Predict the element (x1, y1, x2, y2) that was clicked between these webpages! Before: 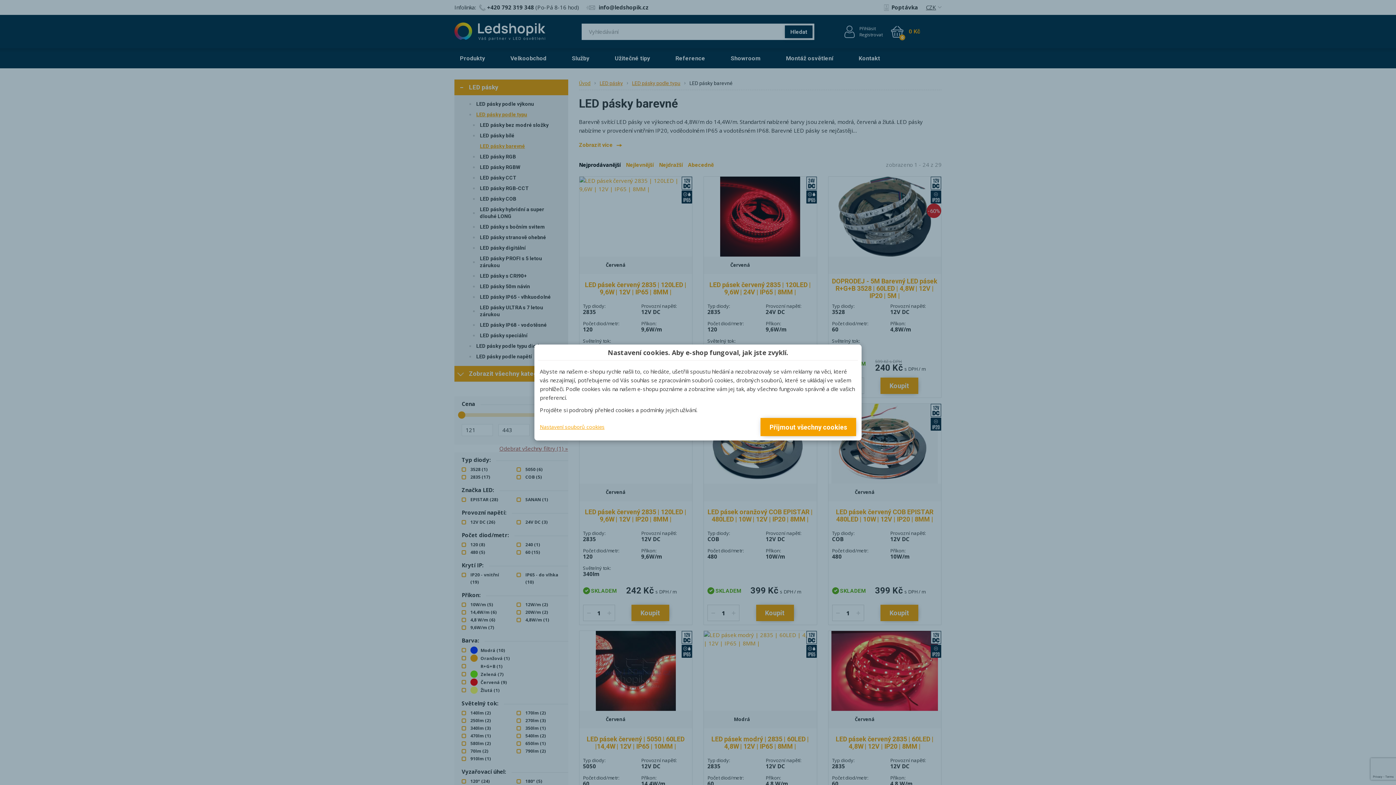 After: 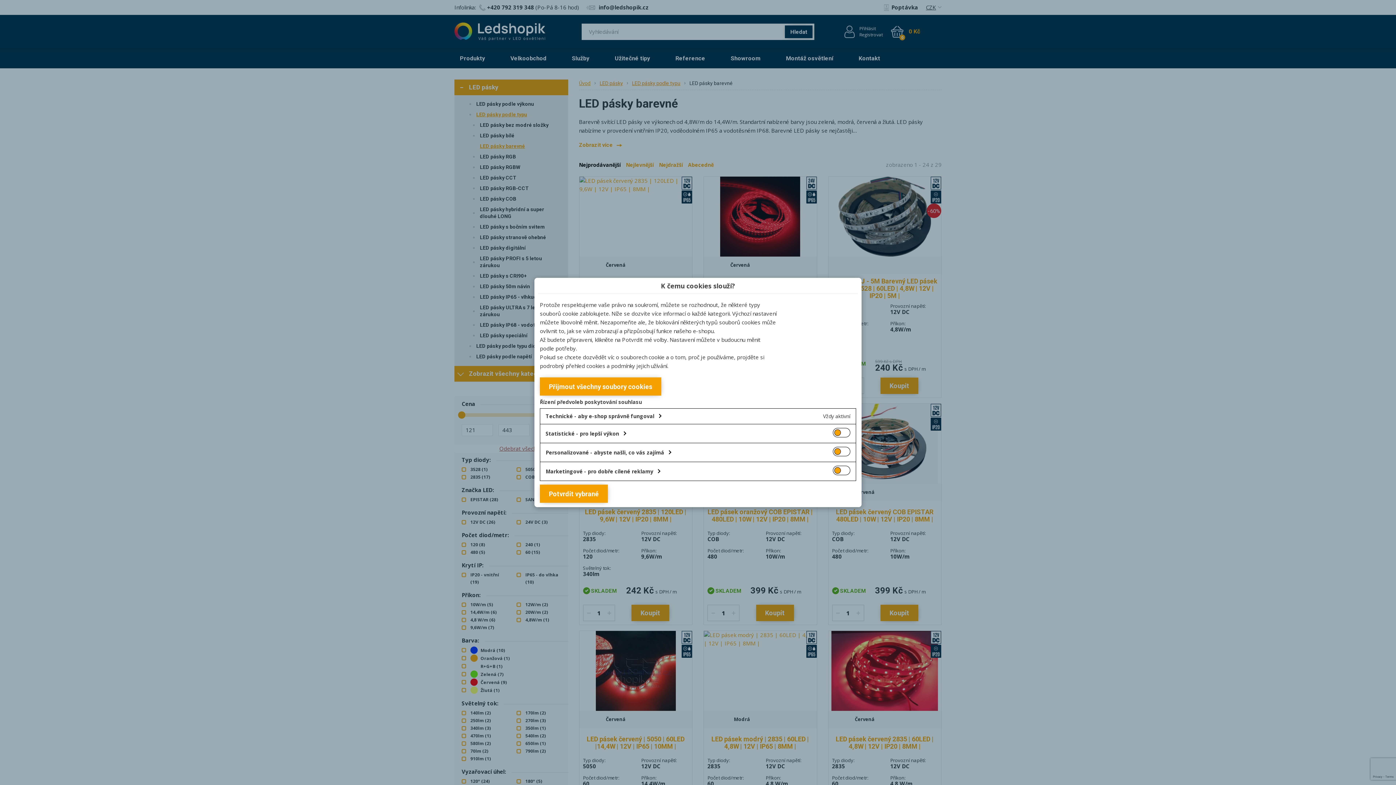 Action: label: Nastavení souborů cookies bbox: (540, 423, 604, 431)